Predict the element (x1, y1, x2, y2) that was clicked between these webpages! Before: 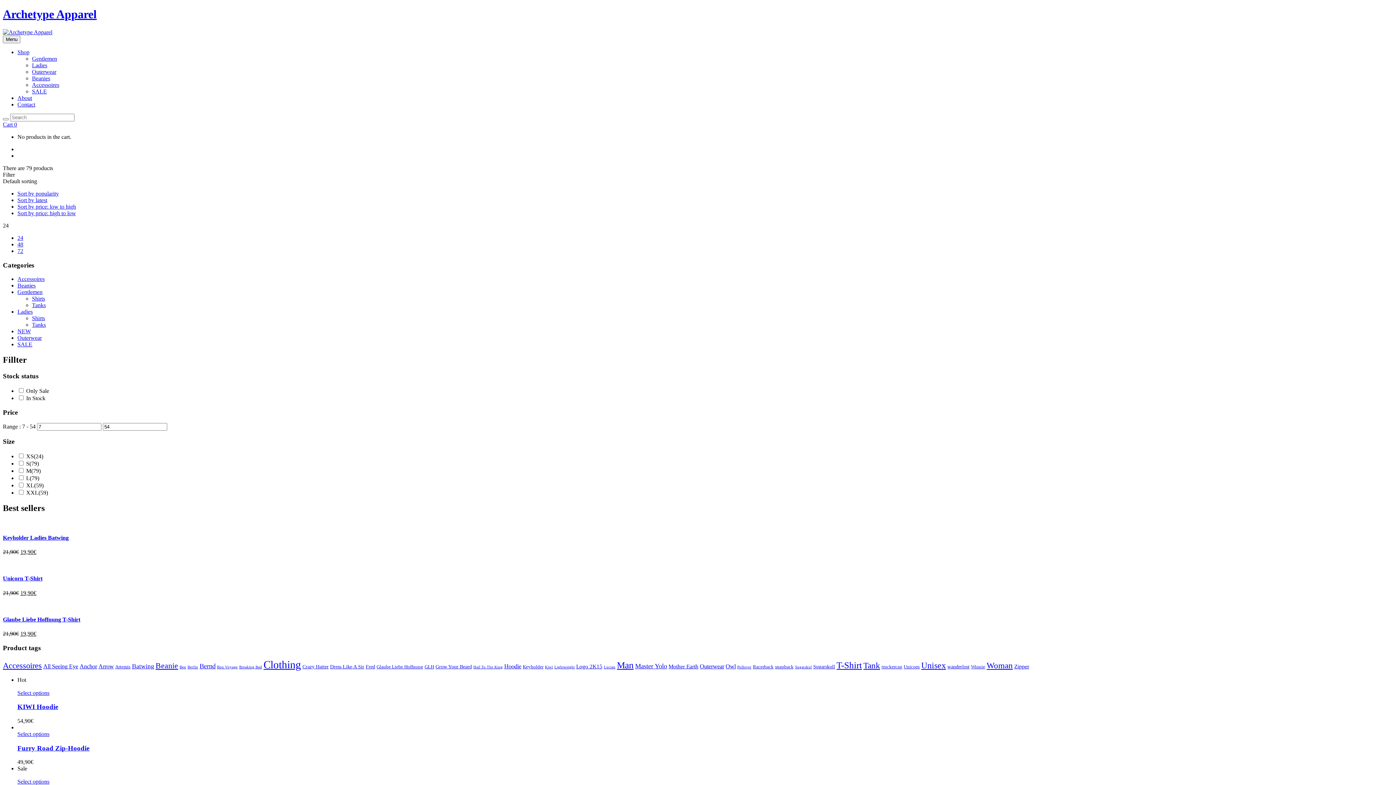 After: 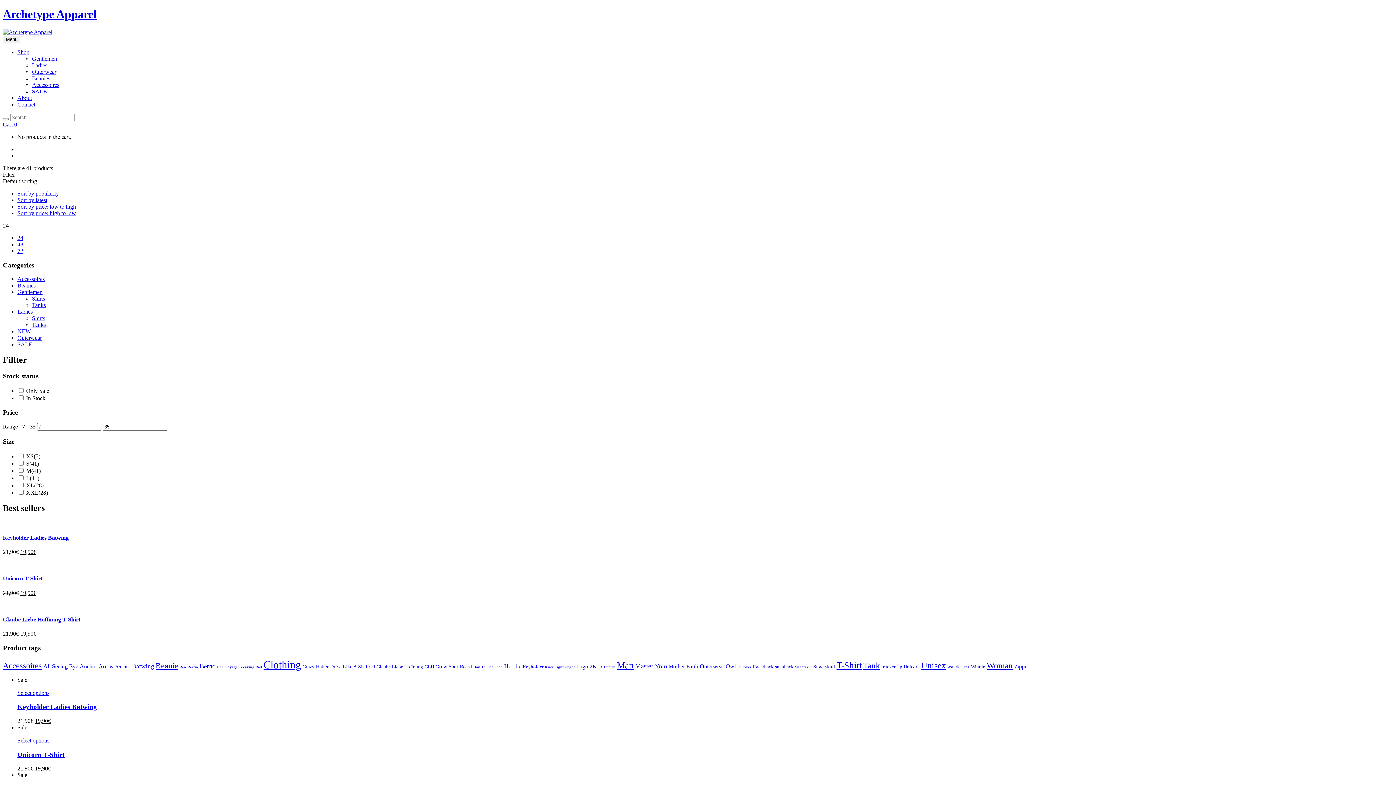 Action: bbox: (17, 341, 32, 347) label: SALE